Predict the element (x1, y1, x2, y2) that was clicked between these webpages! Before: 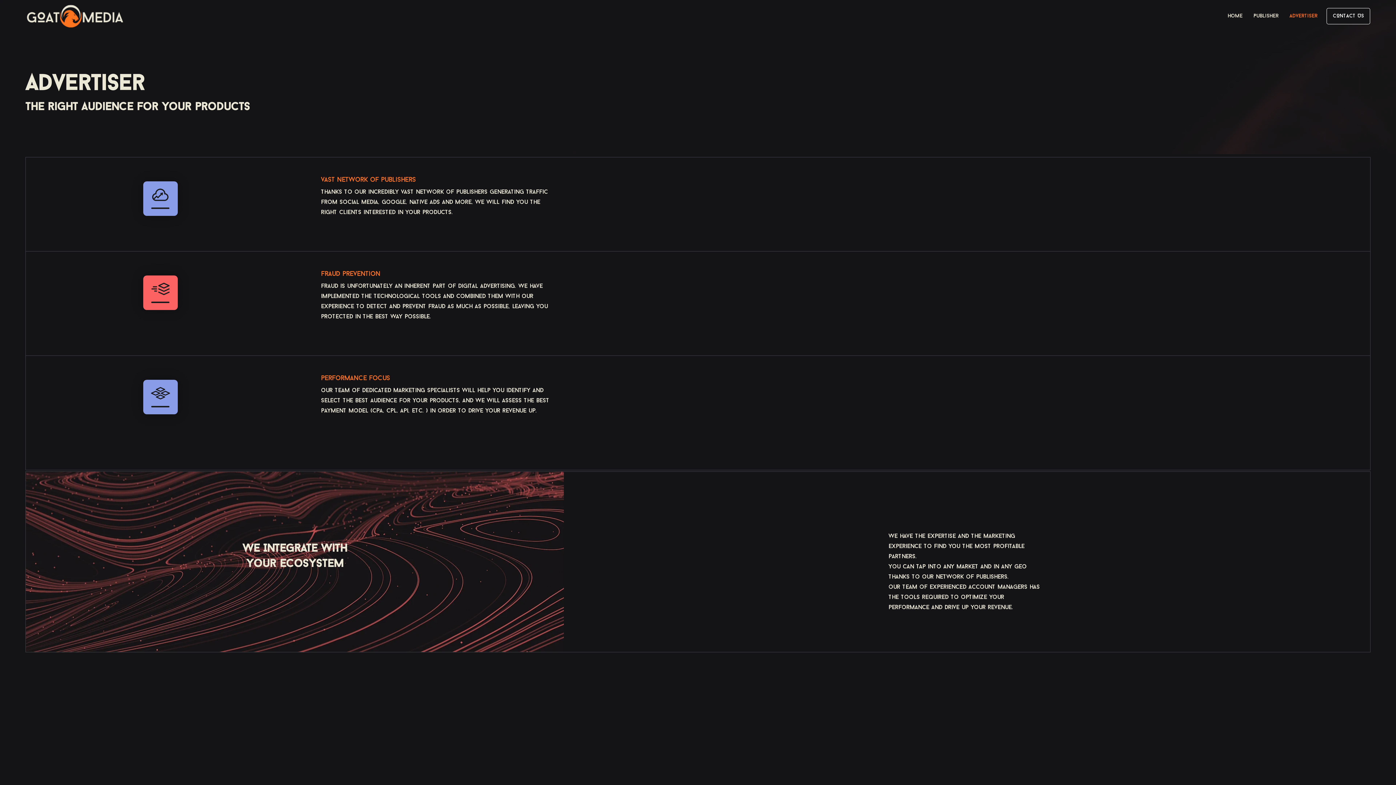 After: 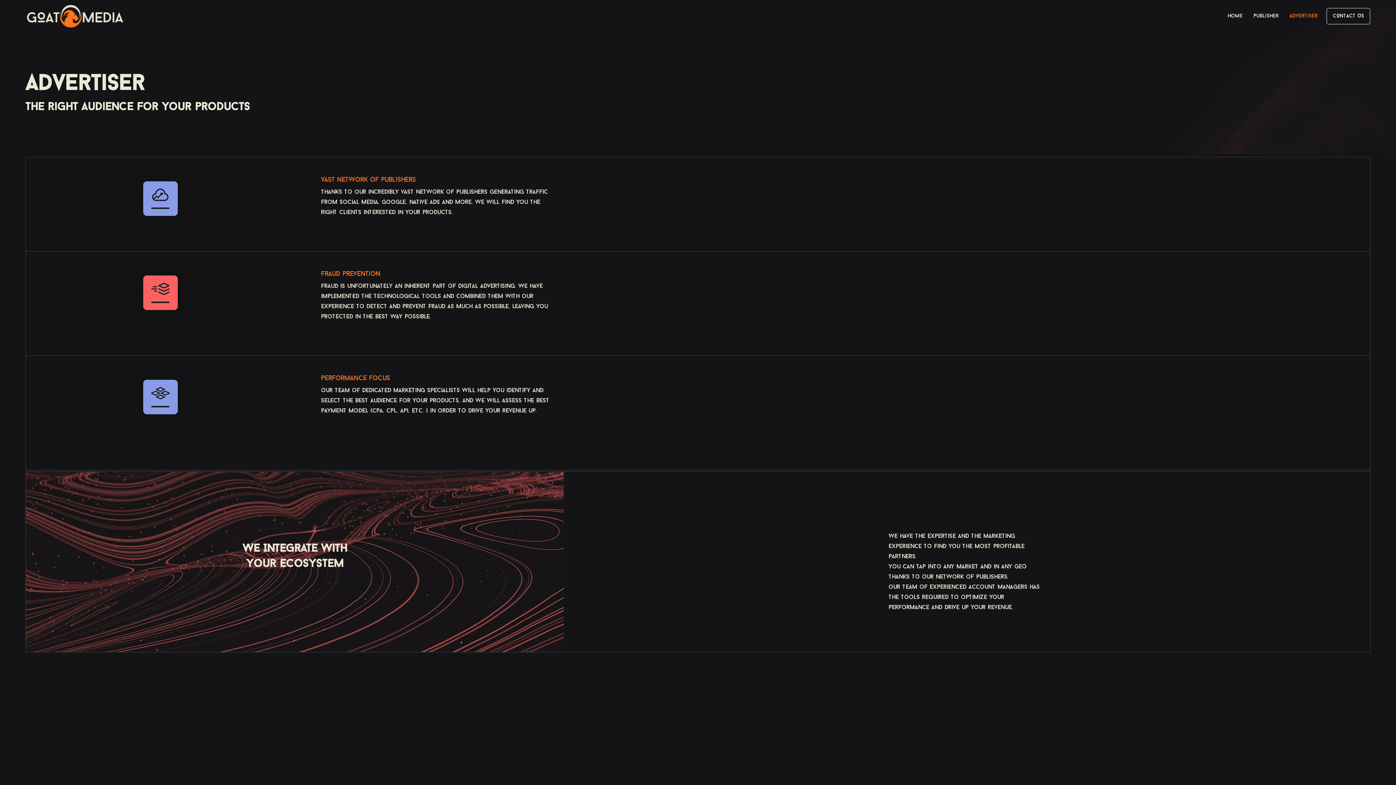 Action: label: Advertiser bbox: (1284, 7, 1323, 25)